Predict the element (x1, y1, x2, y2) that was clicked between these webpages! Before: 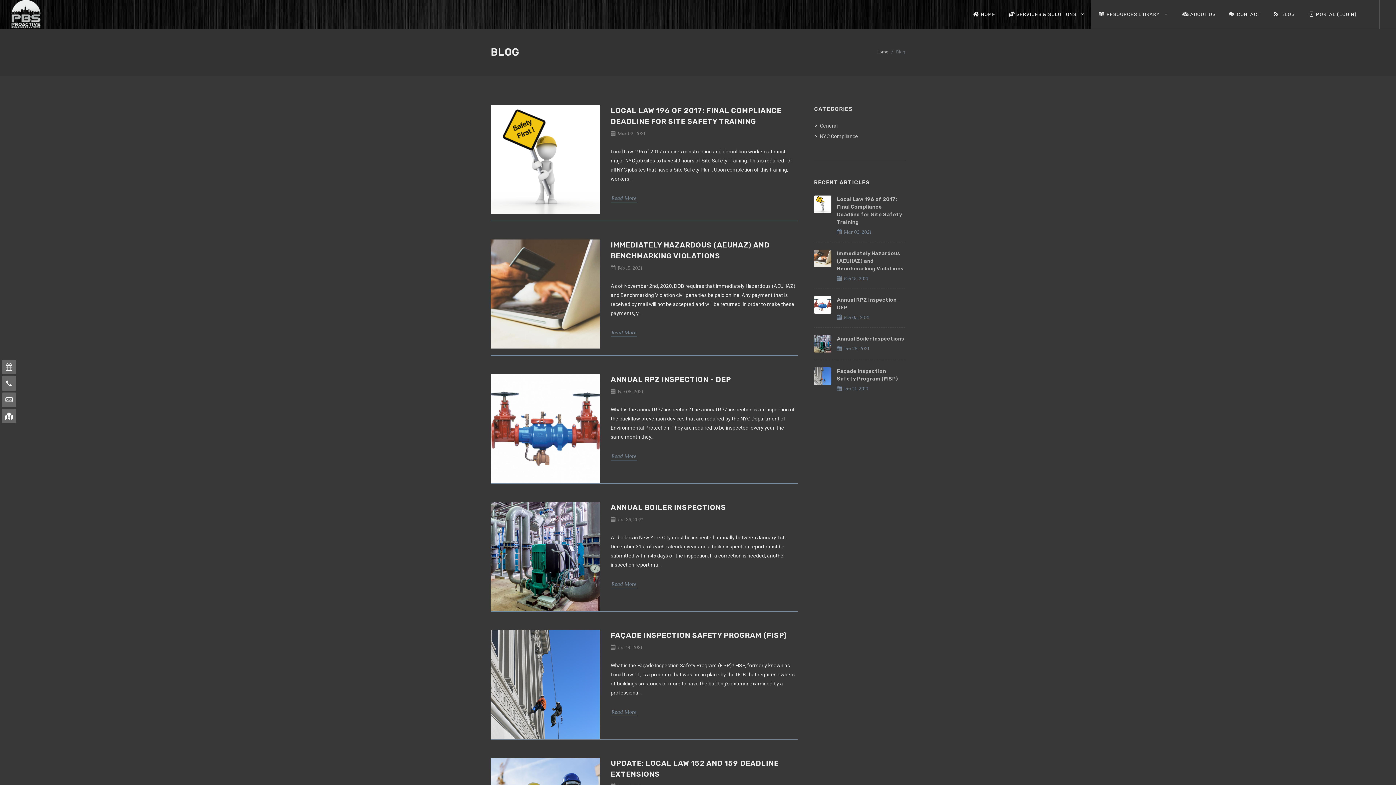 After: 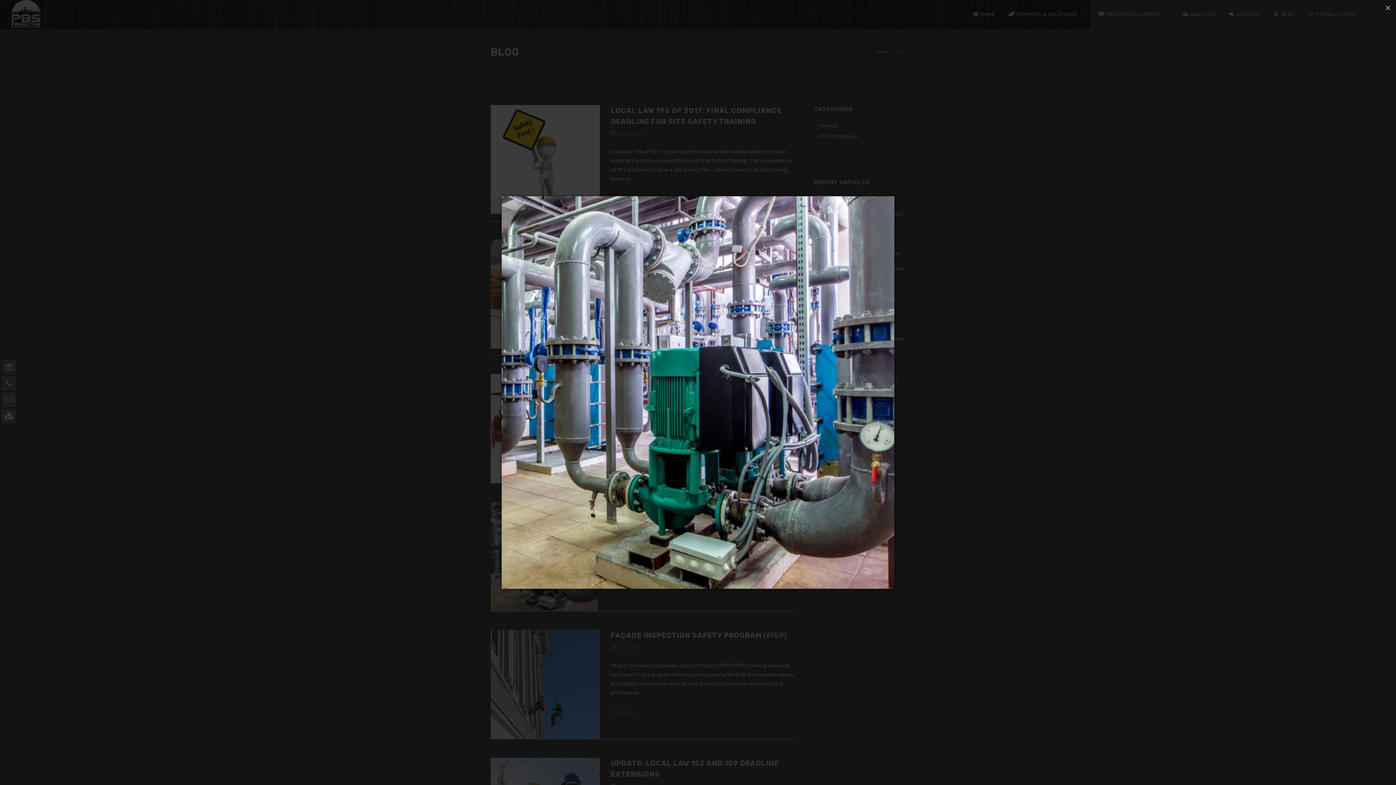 Action: bbox: (490, 502, 600, 611)